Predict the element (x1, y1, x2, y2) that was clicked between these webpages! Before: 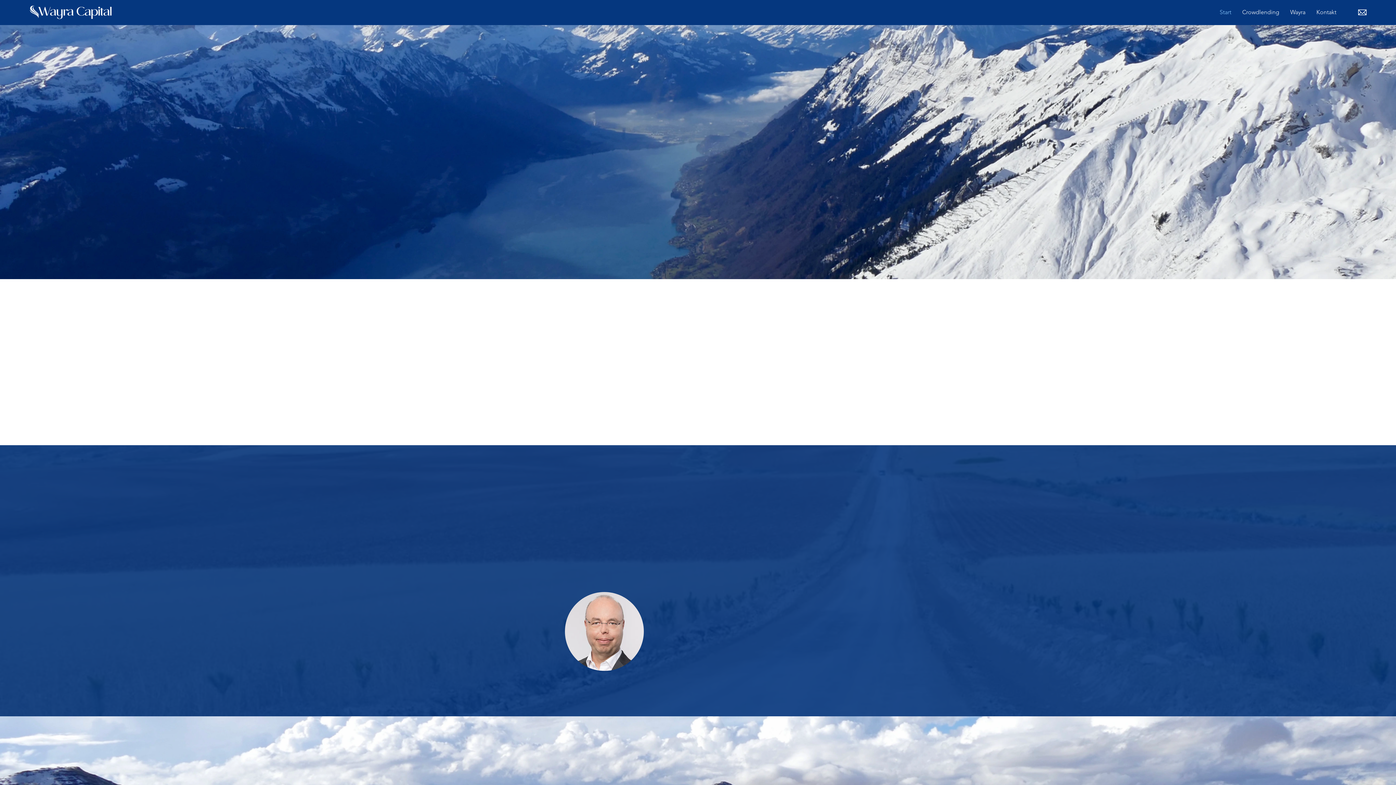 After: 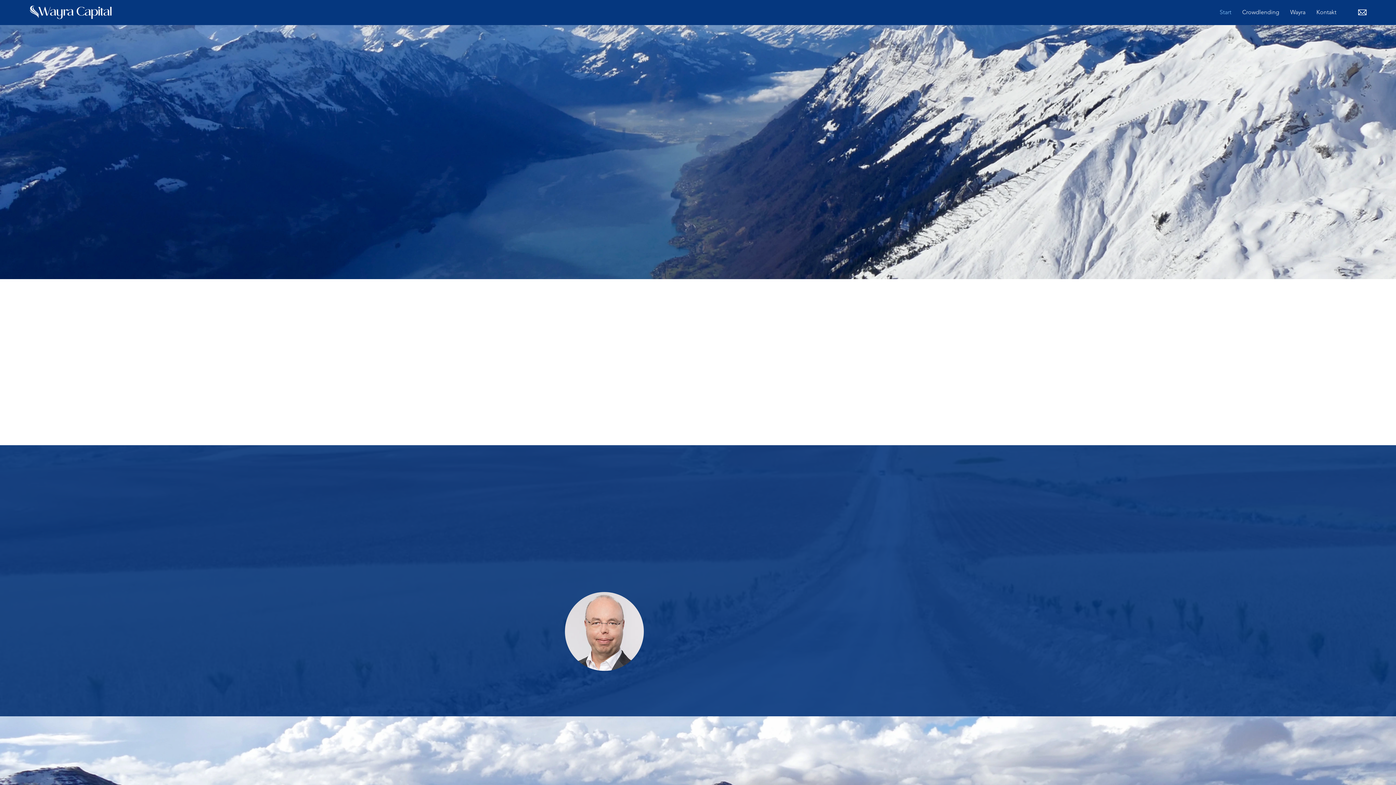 Action: label: Wayra bbox: (1285, 8, 1311, 16)